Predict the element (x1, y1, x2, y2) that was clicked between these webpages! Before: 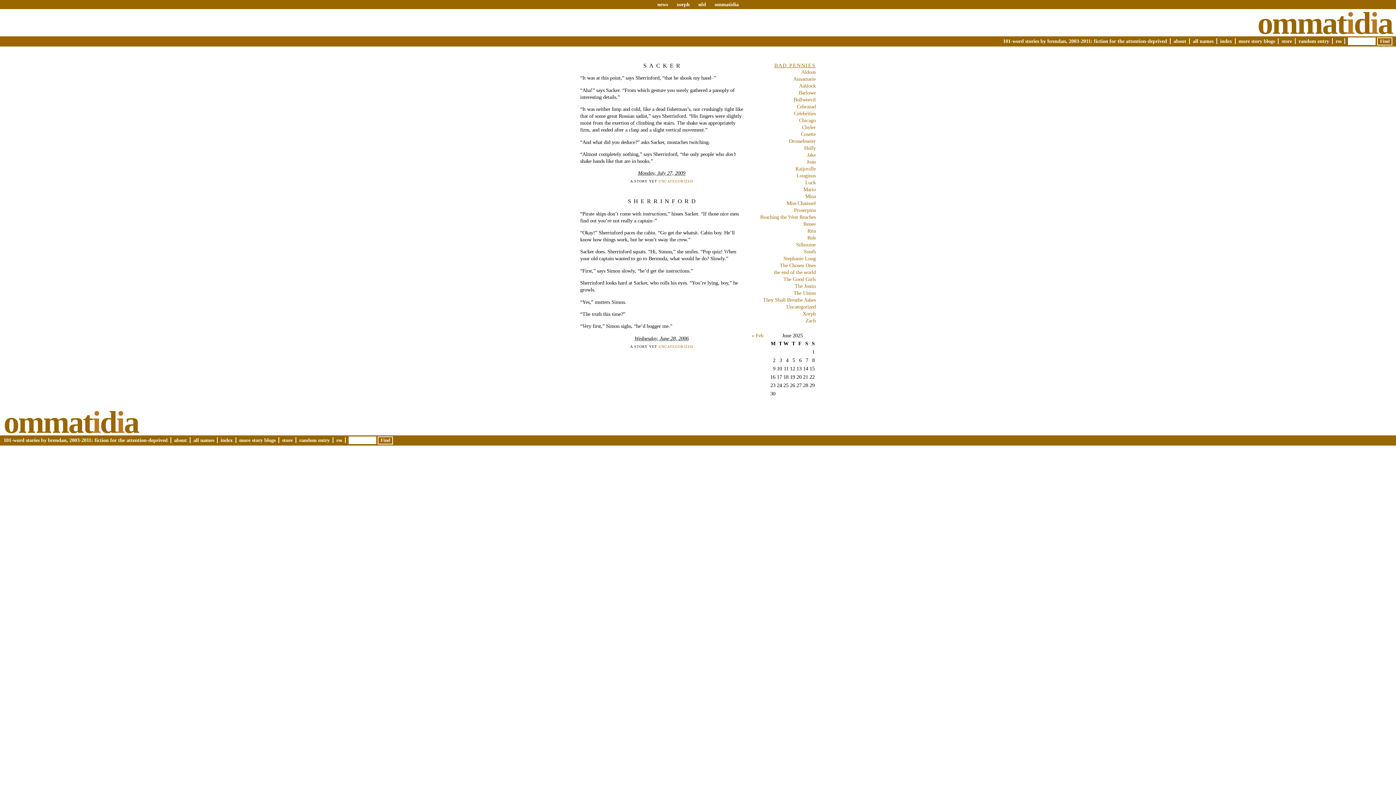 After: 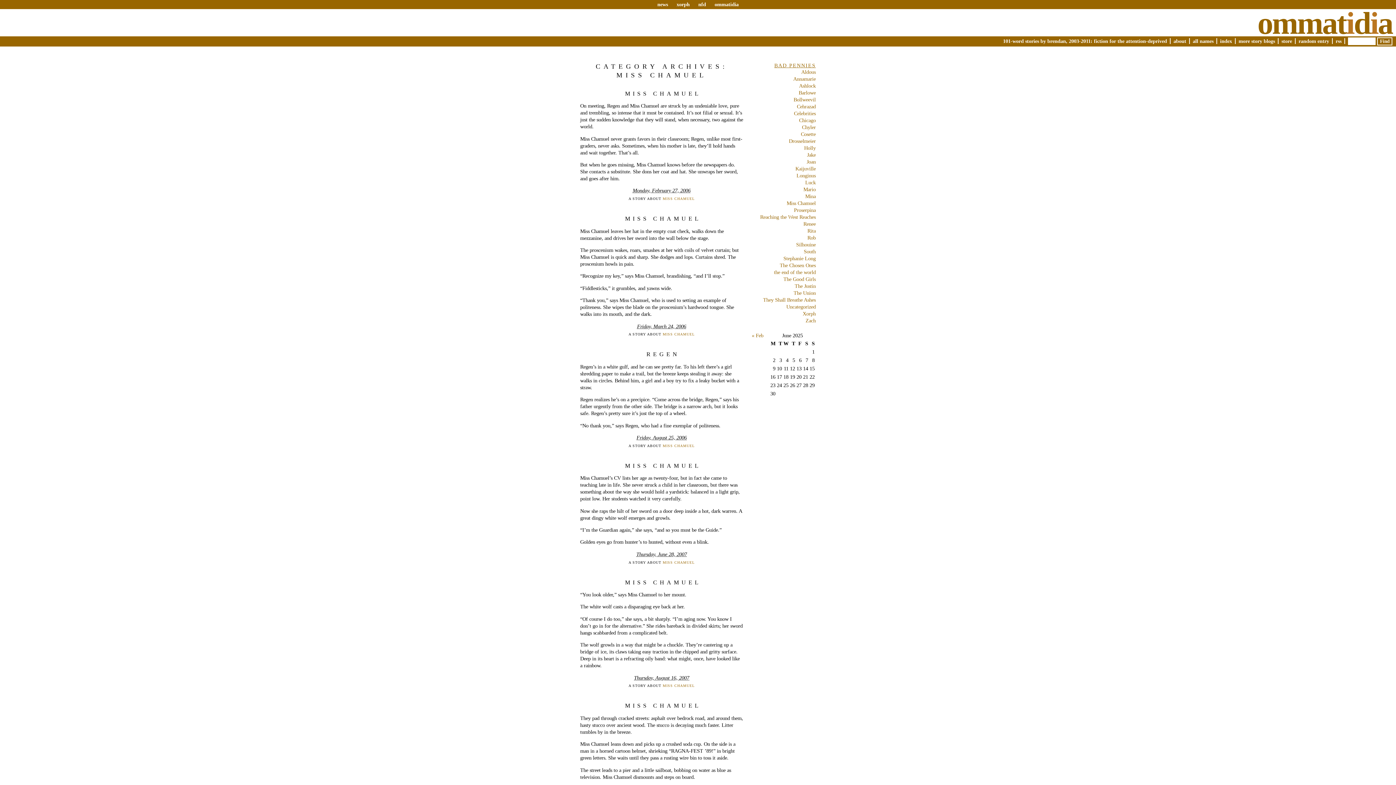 Action: bbox: (786, 200, 816, 206) label: Miss Chamuel